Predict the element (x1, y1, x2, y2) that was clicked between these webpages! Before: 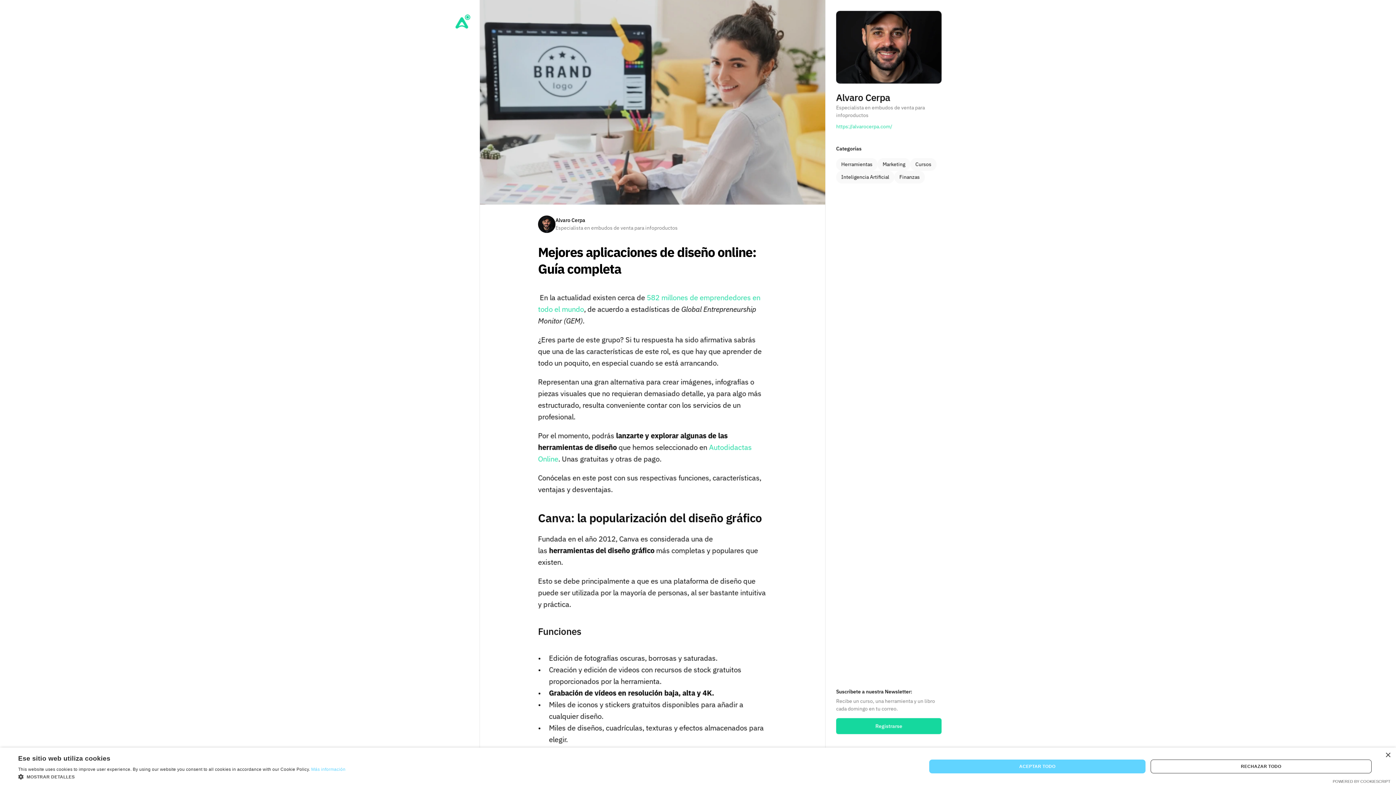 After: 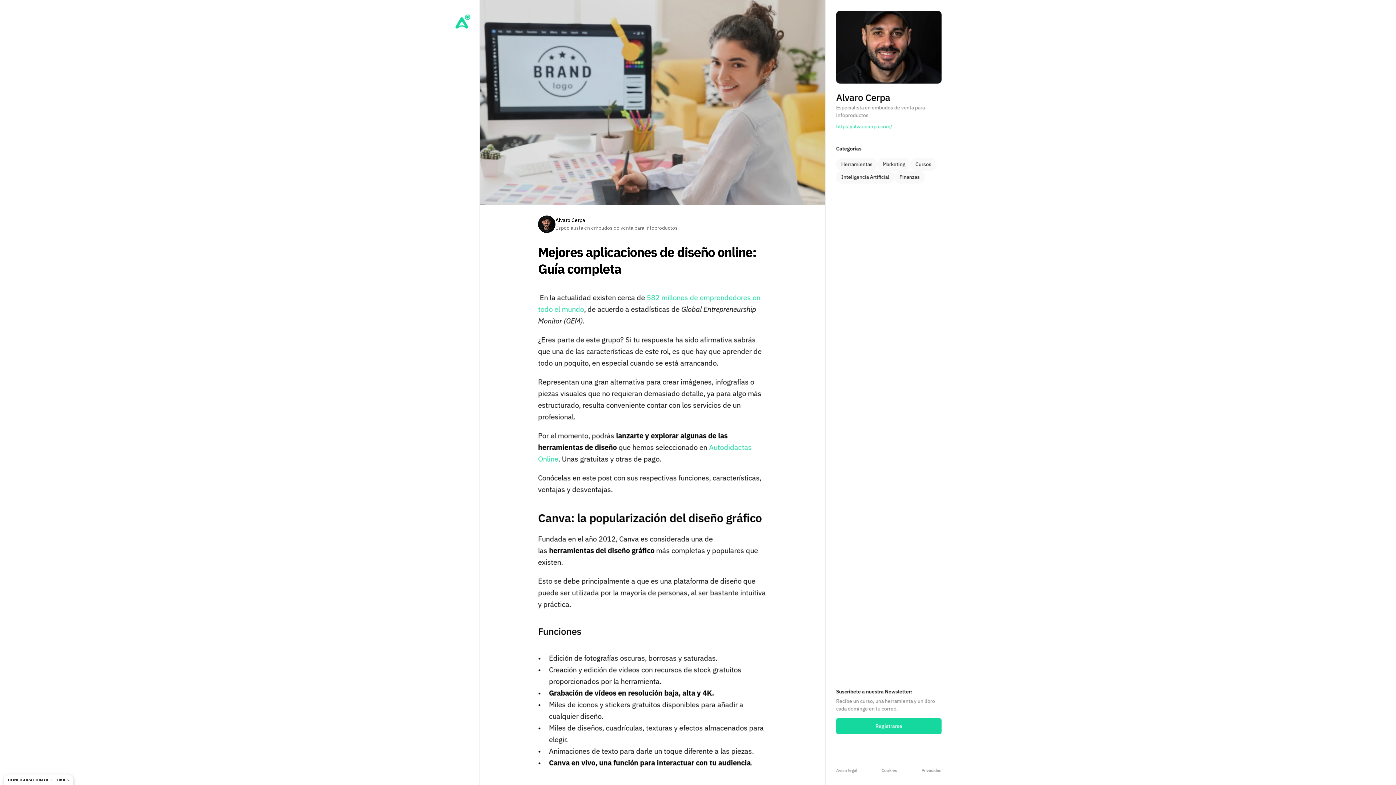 Action: bbox: (929, 759, 1145, 773) label: ACEPTAR TODO